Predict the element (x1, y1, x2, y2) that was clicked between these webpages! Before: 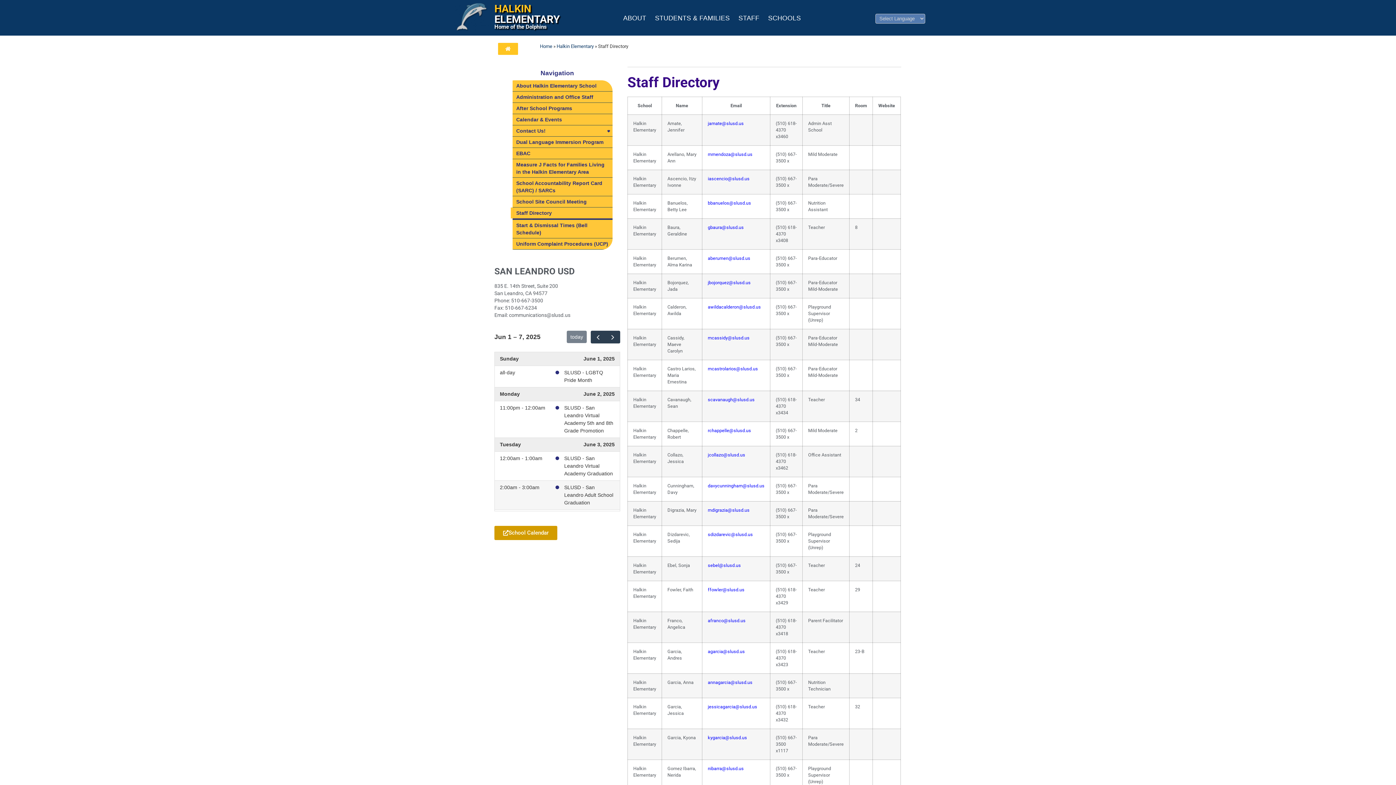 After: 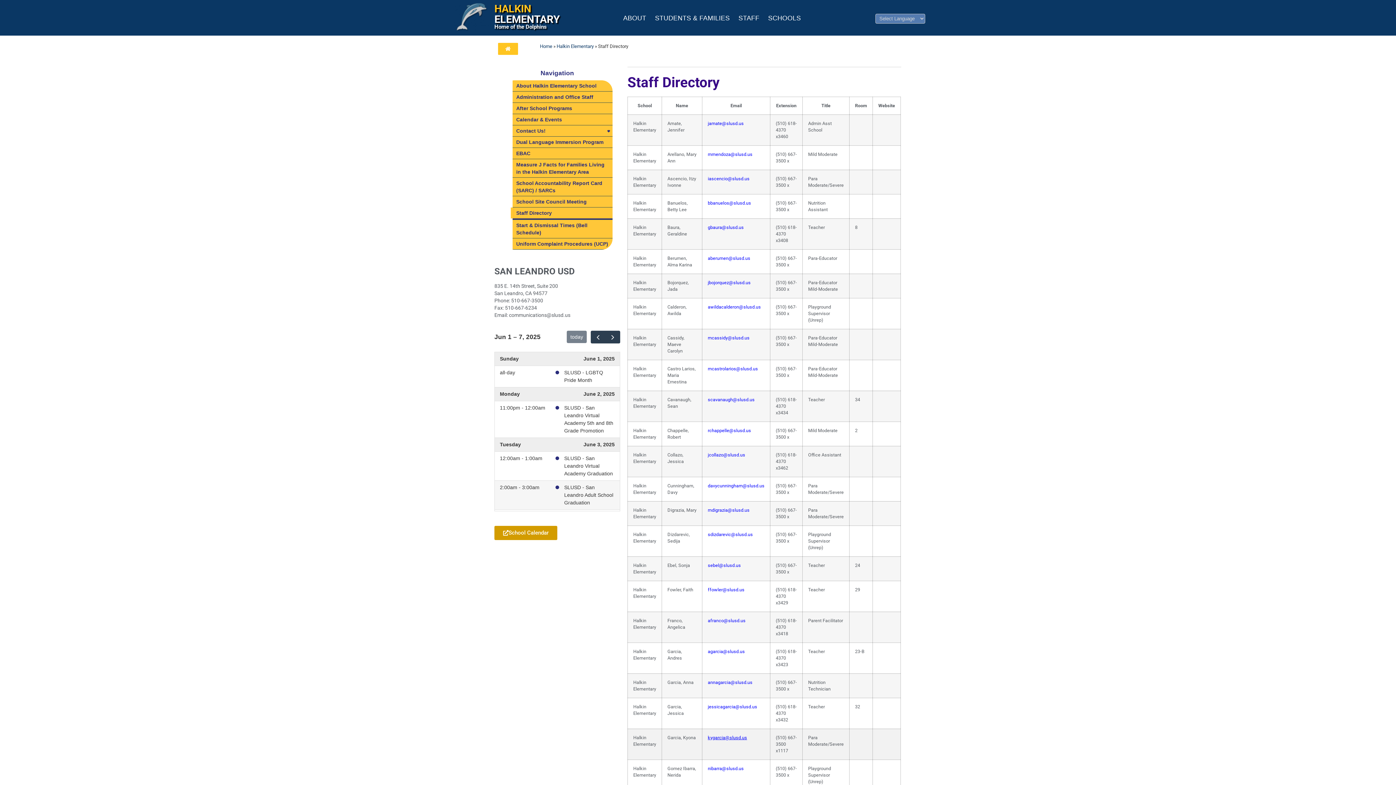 Action: bbox: (708, 735, 747, 740) label: kygarcia@slusd.us